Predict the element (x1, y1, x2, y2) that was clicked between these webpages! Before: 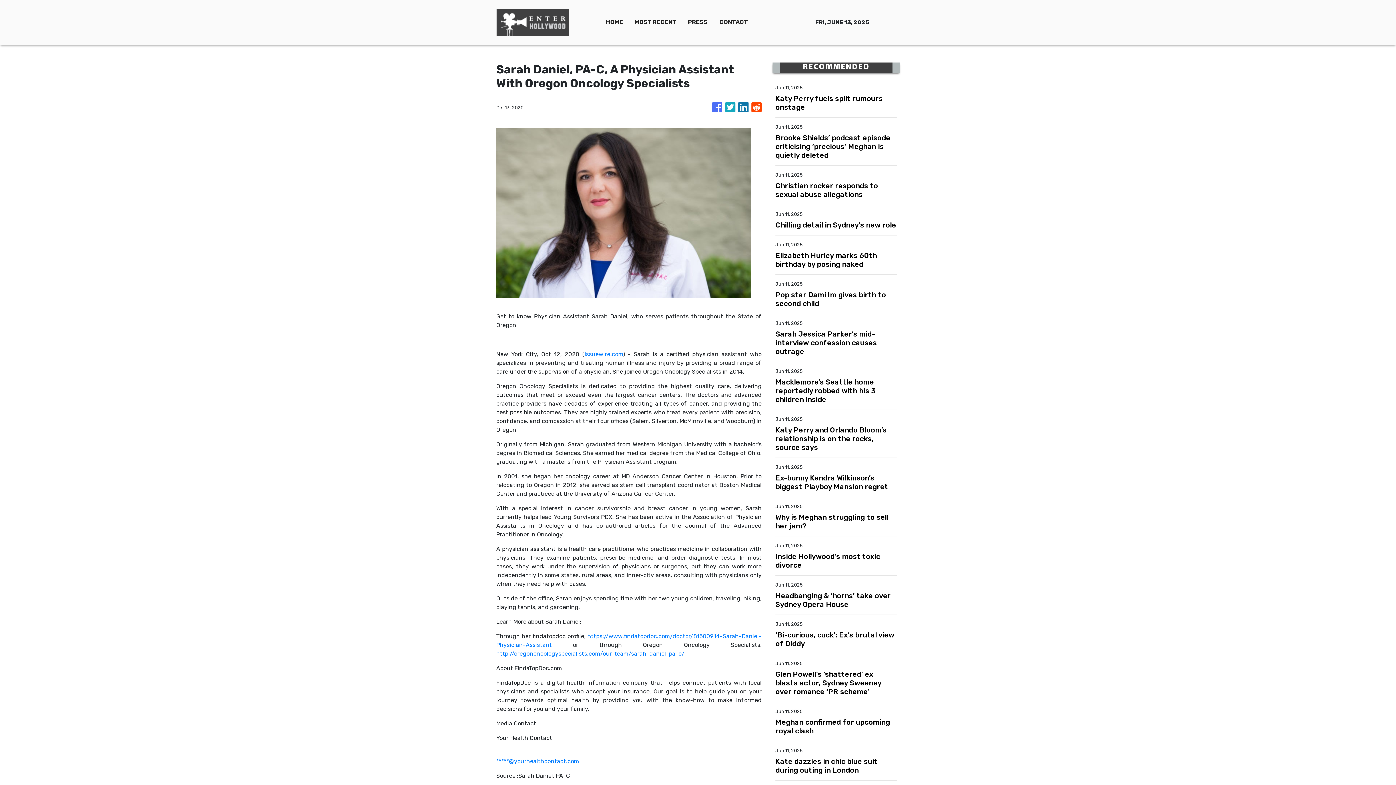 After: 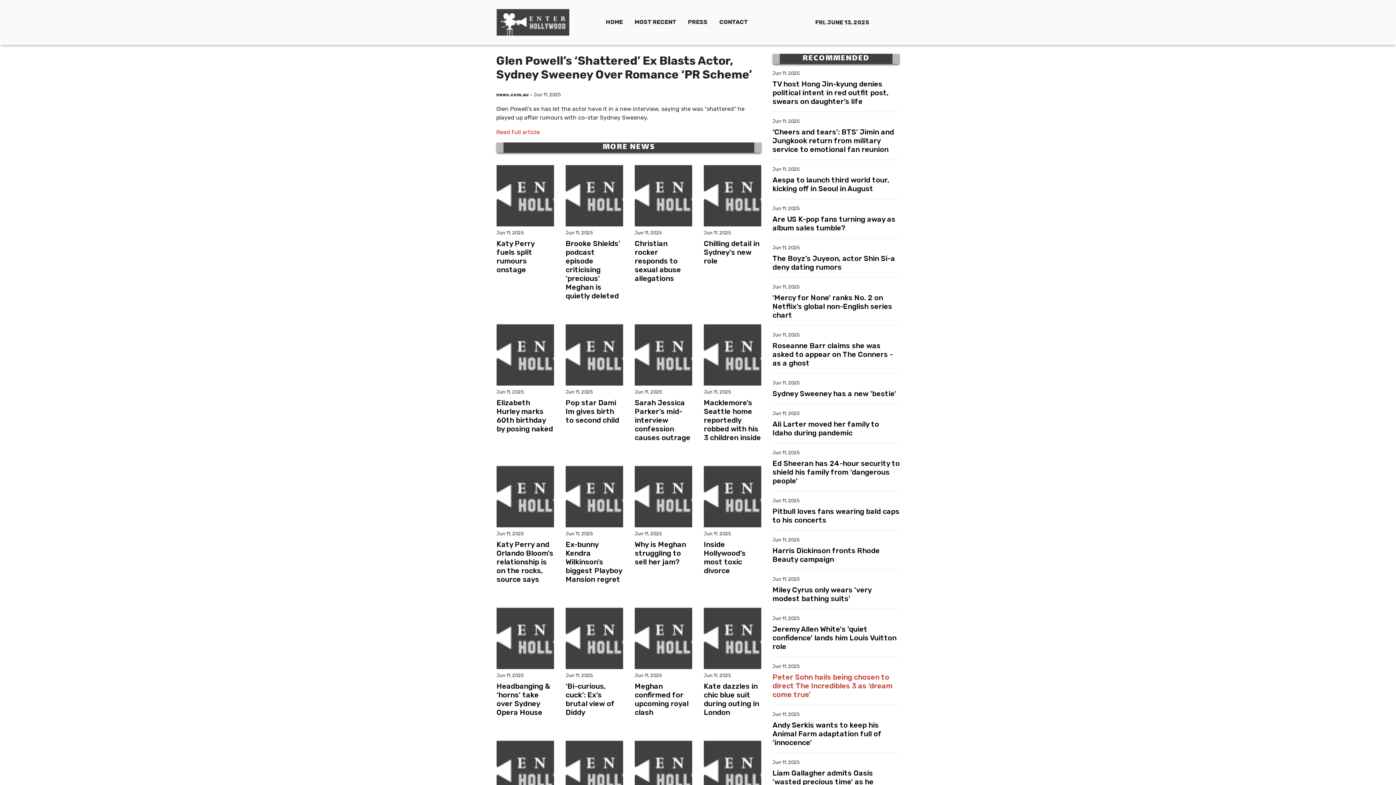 Action: bbox: (775, 670, 897, 696) label: Glen Powell’s ‘shattered’ ex blasts actor, Sydney Sweeney over romance ‘PR scheme’